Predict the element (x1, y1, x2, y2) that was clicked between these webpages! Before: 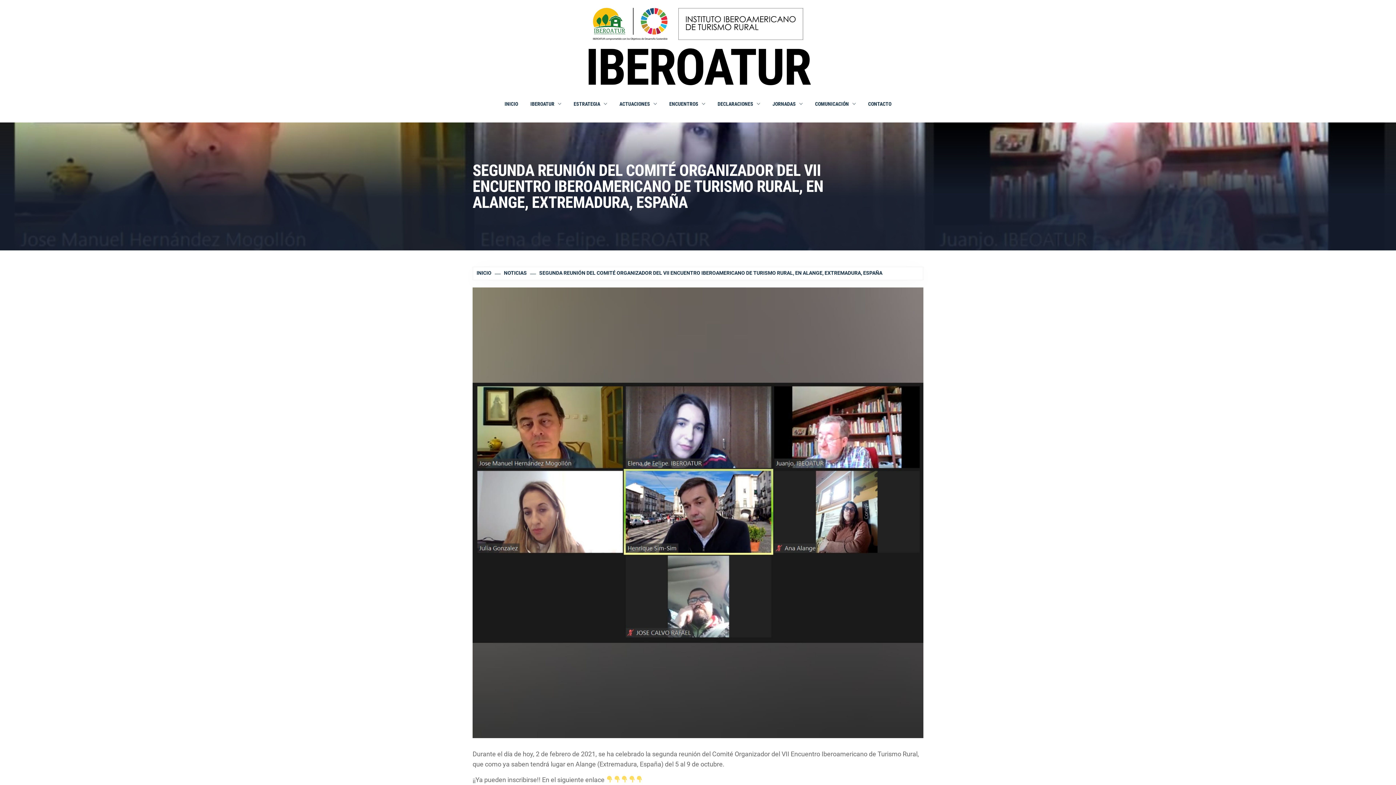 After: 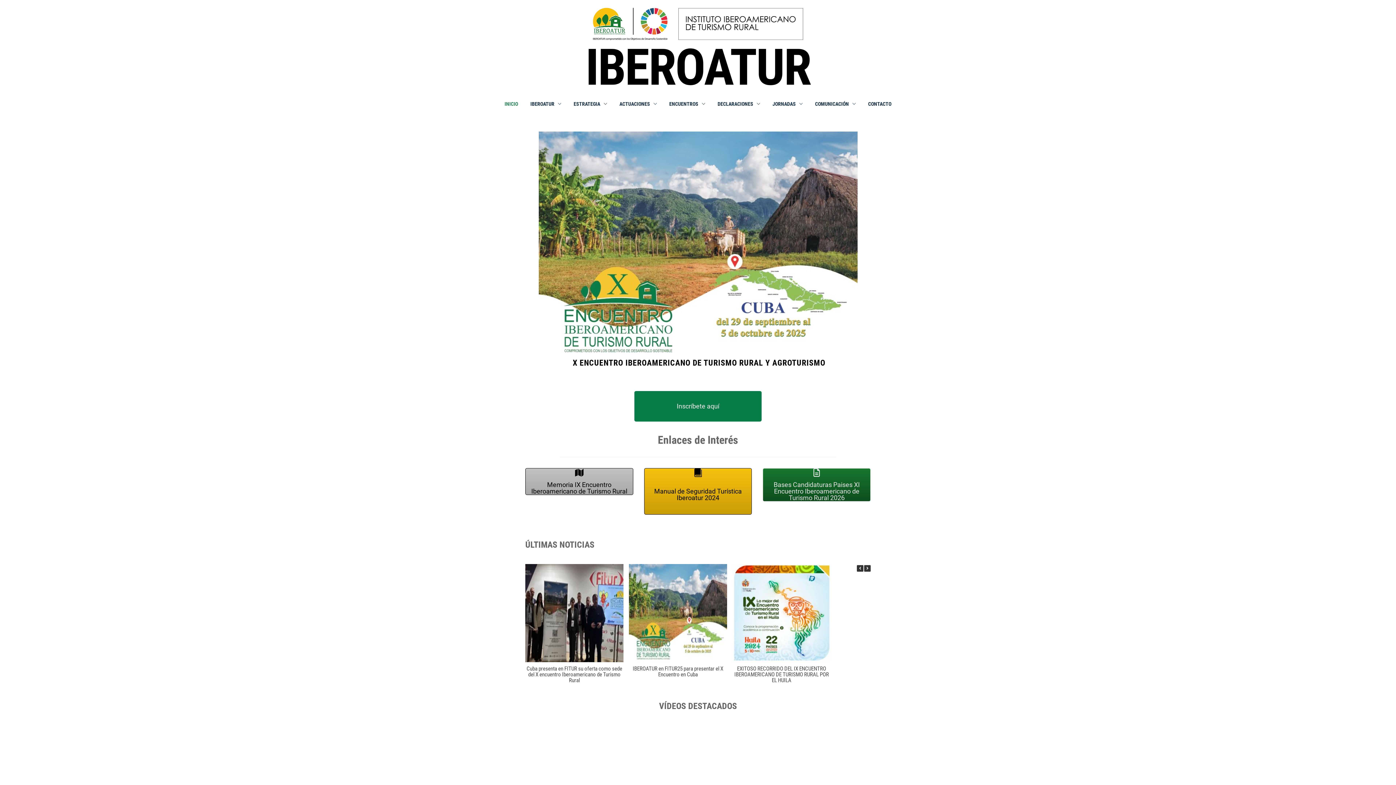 Action: label: INICIO bbox: (499, 90, 523, 116)